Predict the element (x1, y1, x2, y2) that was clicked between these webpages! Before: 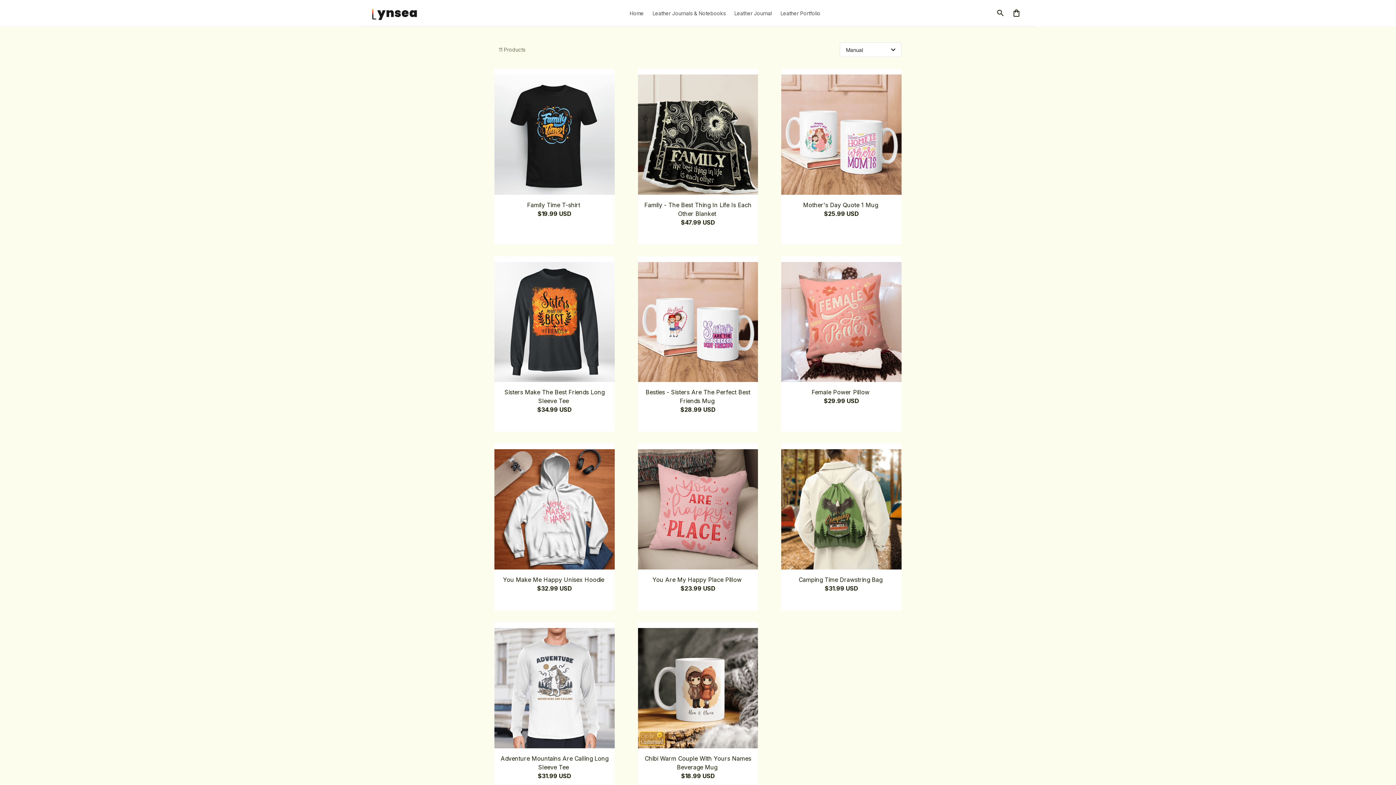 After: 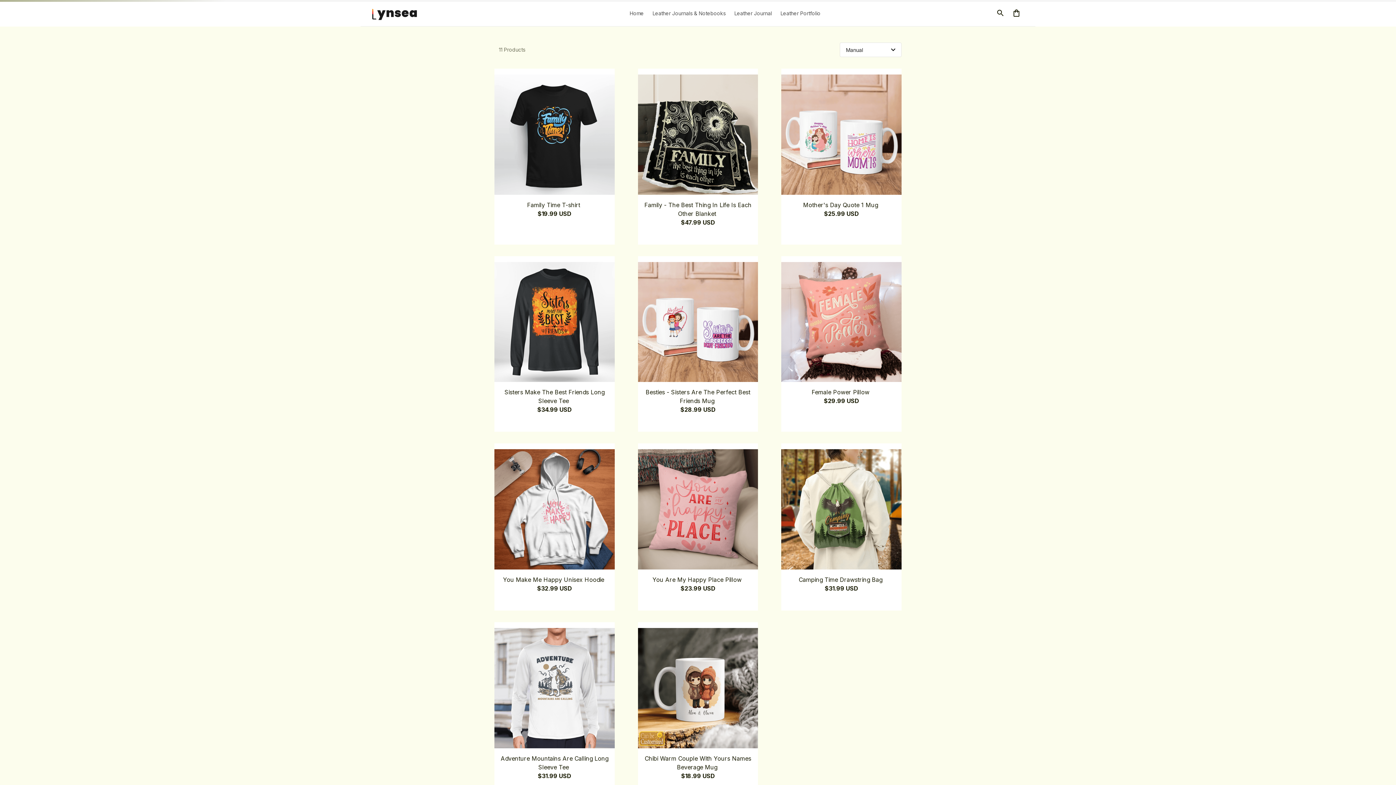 Action: label: Mother's Day Quote 1 Mug
$25.99 USD bbox: (781, 194, 901, 238)